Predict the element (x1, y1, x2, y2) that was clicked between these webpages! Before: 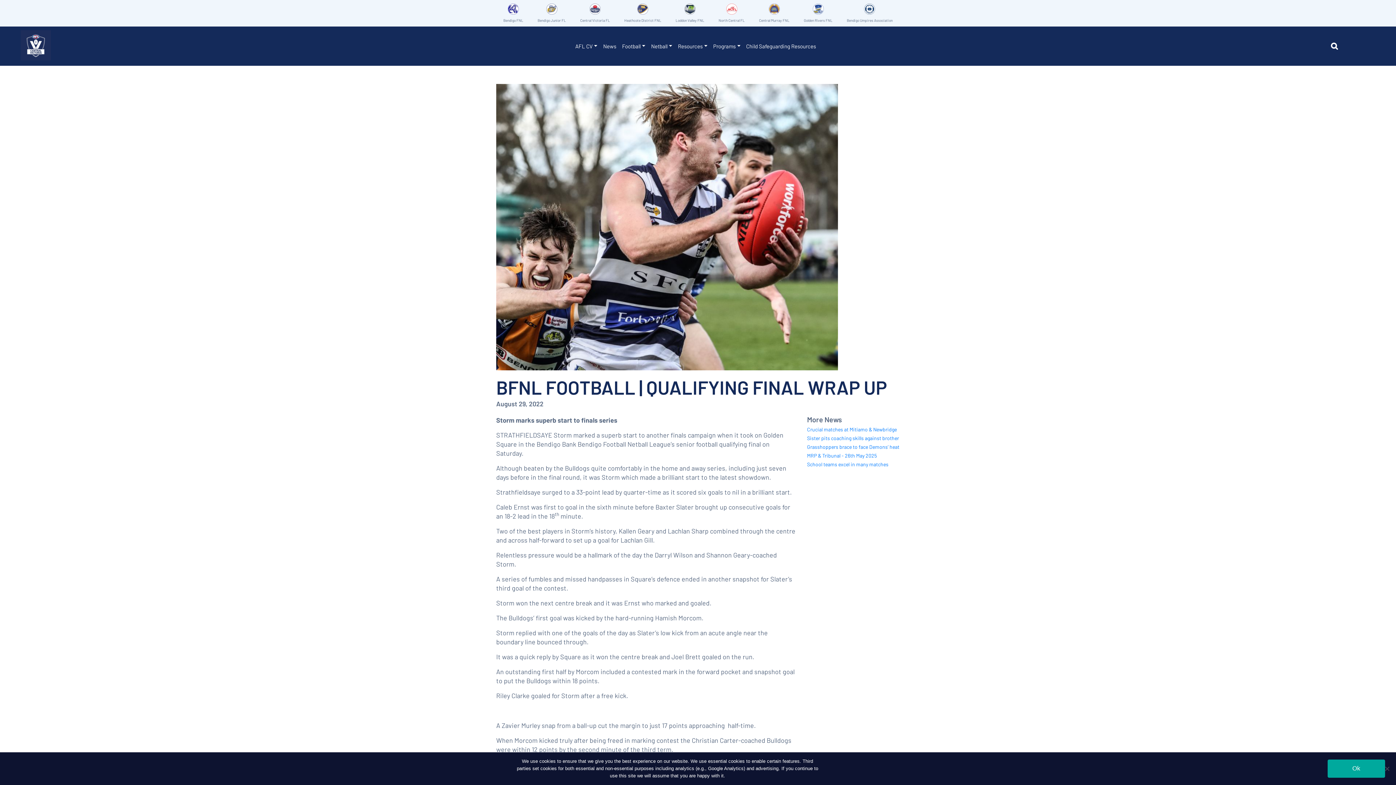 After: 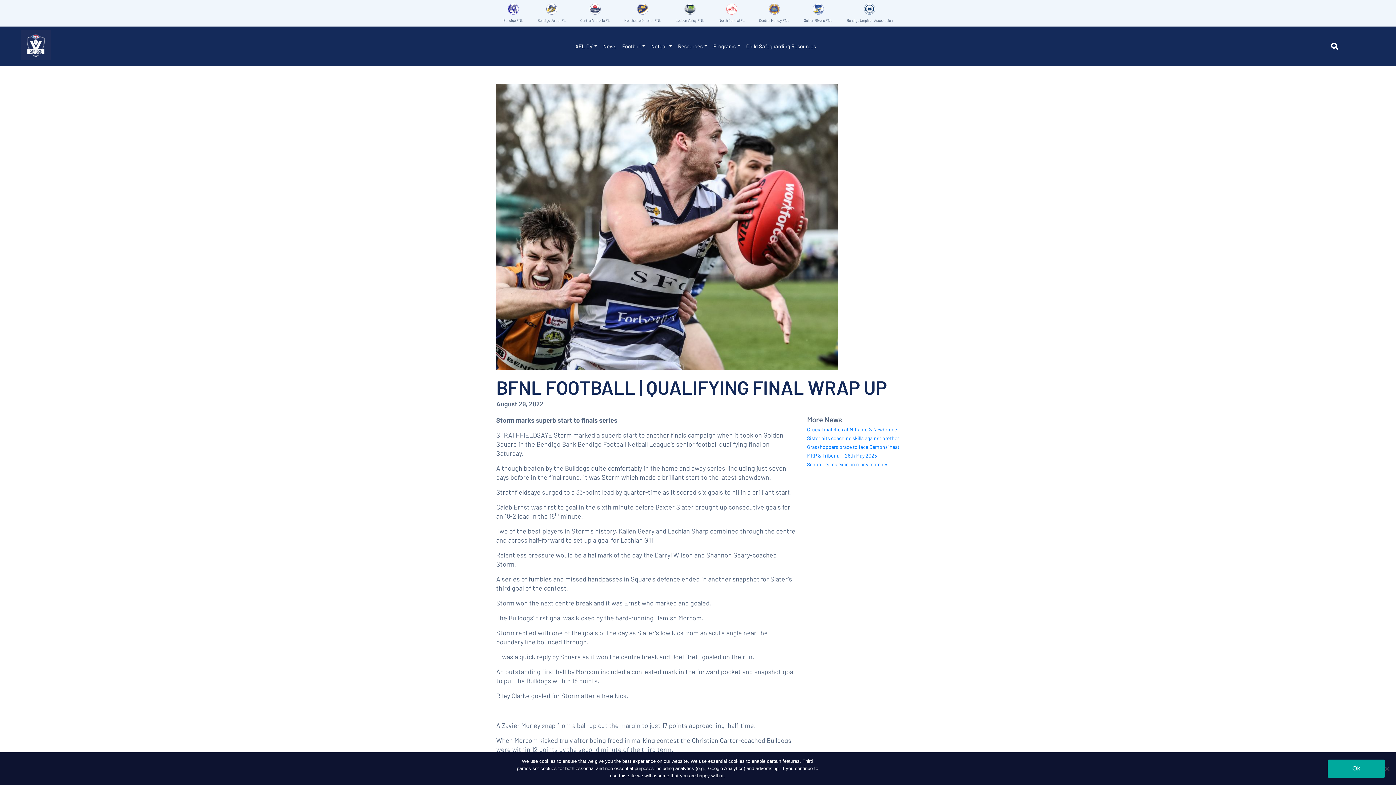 Action: label: Central Victoria FL bbox: (580, 0, 610, 26)